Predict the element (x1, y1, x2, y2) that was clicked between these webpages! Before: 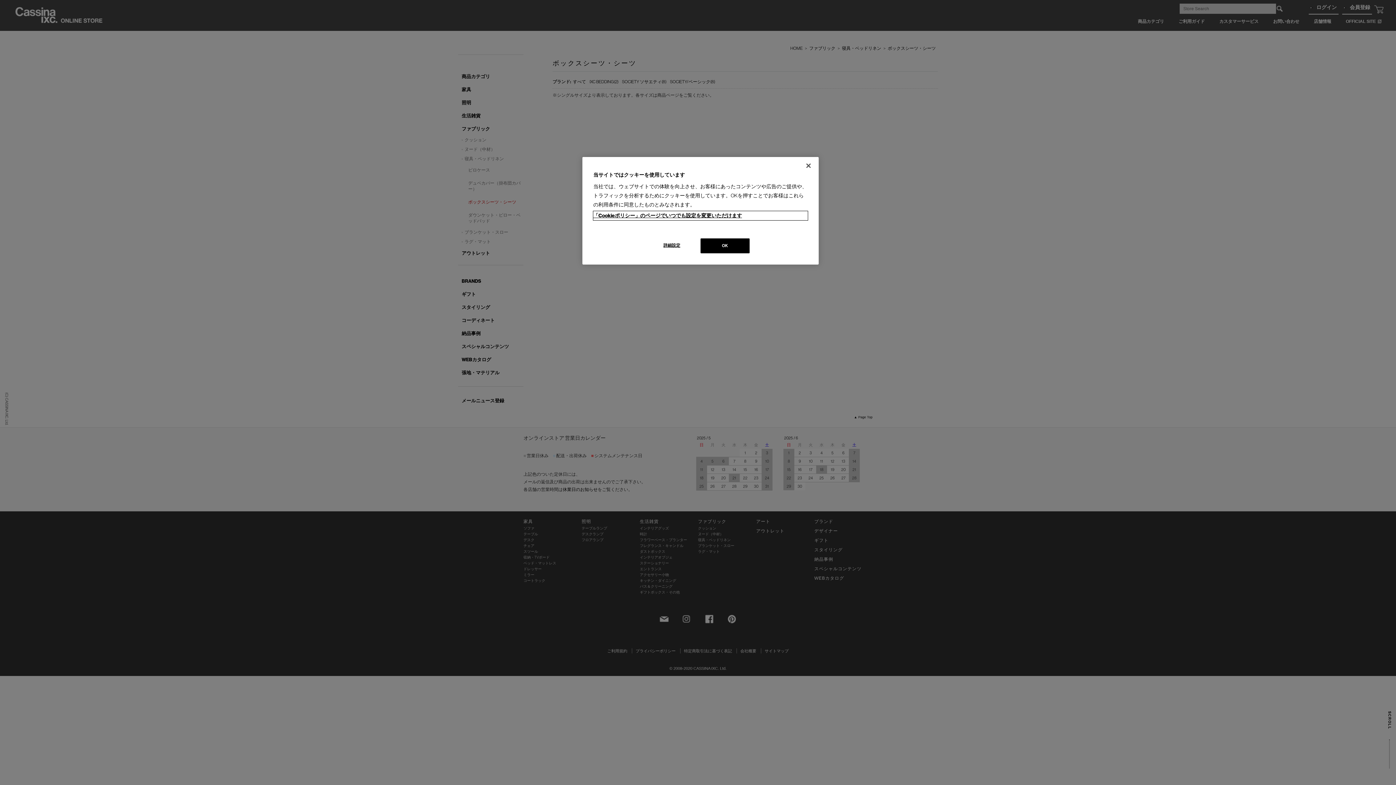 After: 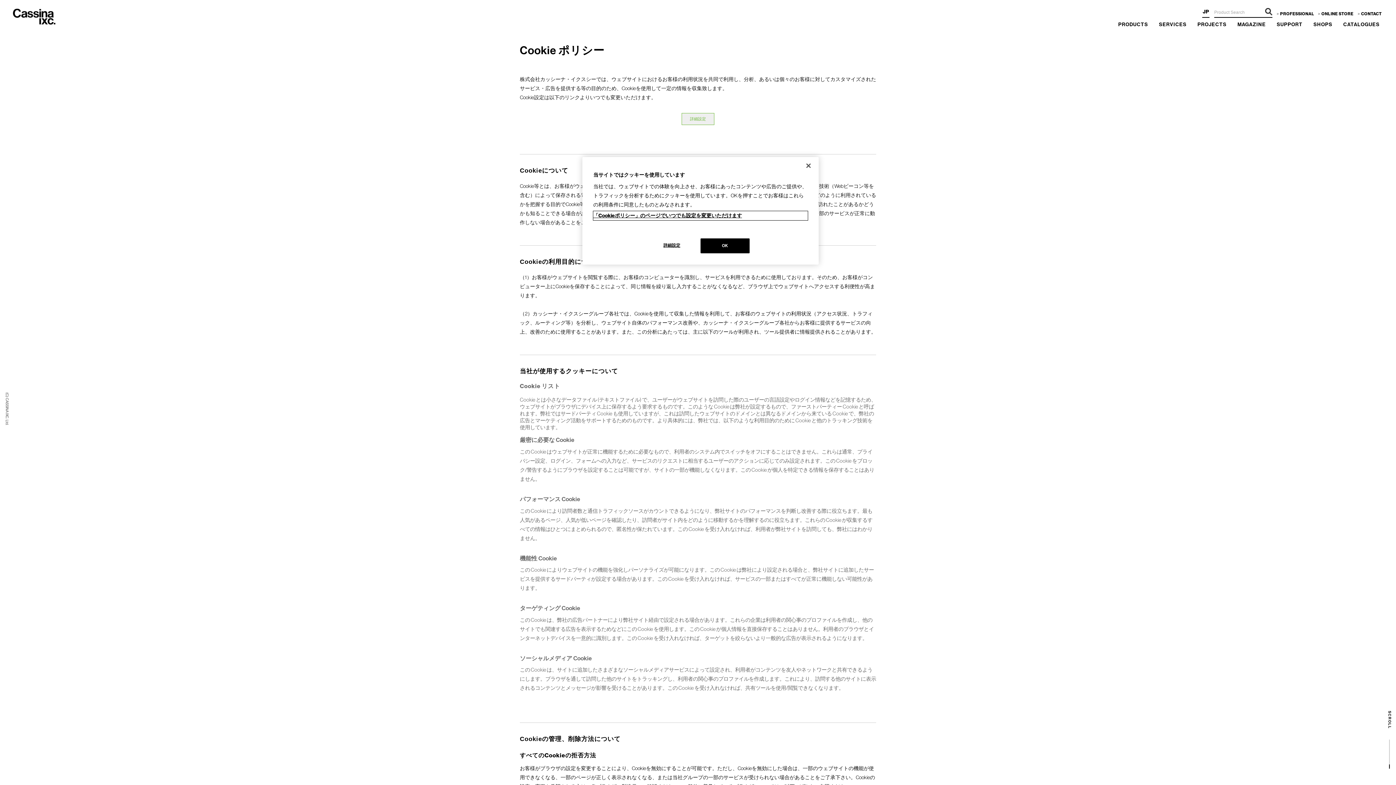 Action: label: あなたのプライバシーを守るための詳細設定 bbox: (593, 211, 808, 220)